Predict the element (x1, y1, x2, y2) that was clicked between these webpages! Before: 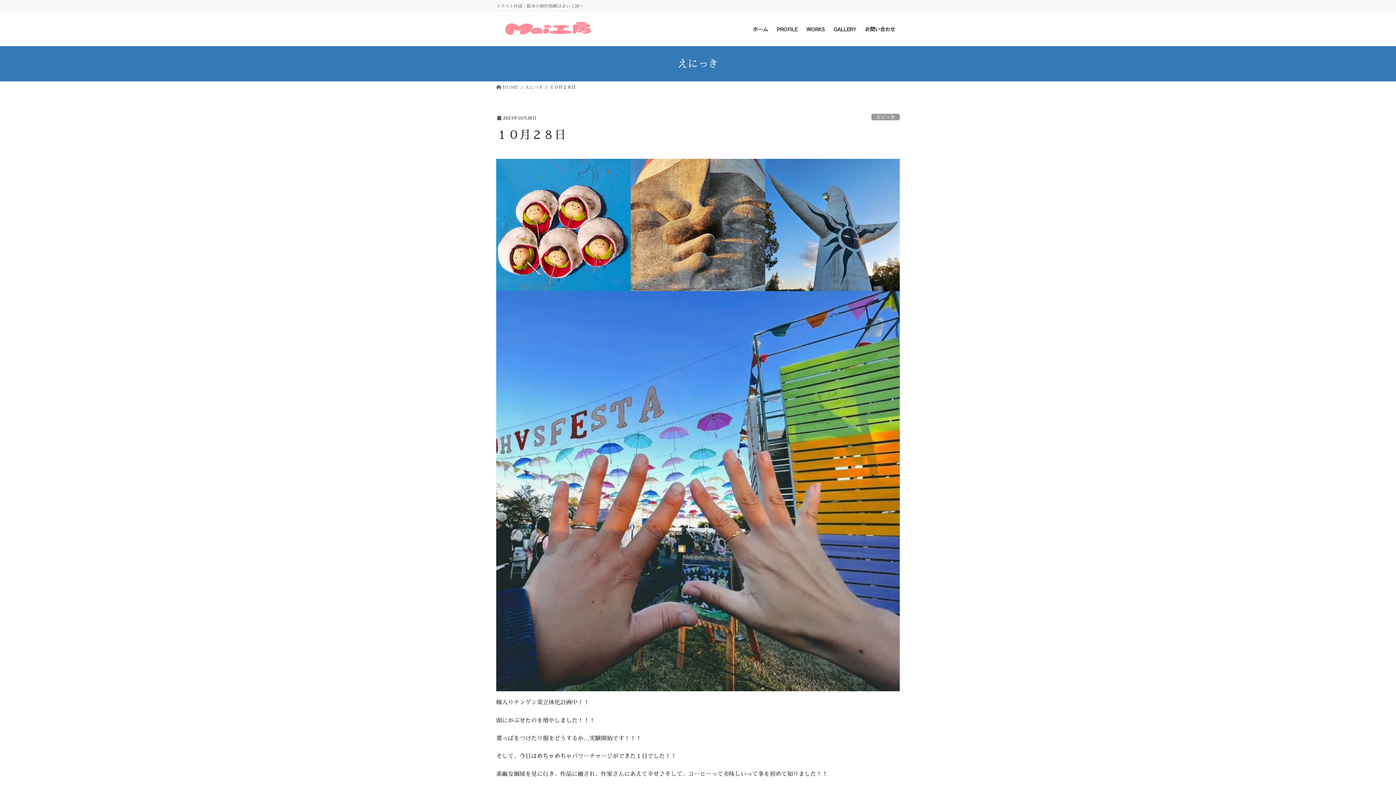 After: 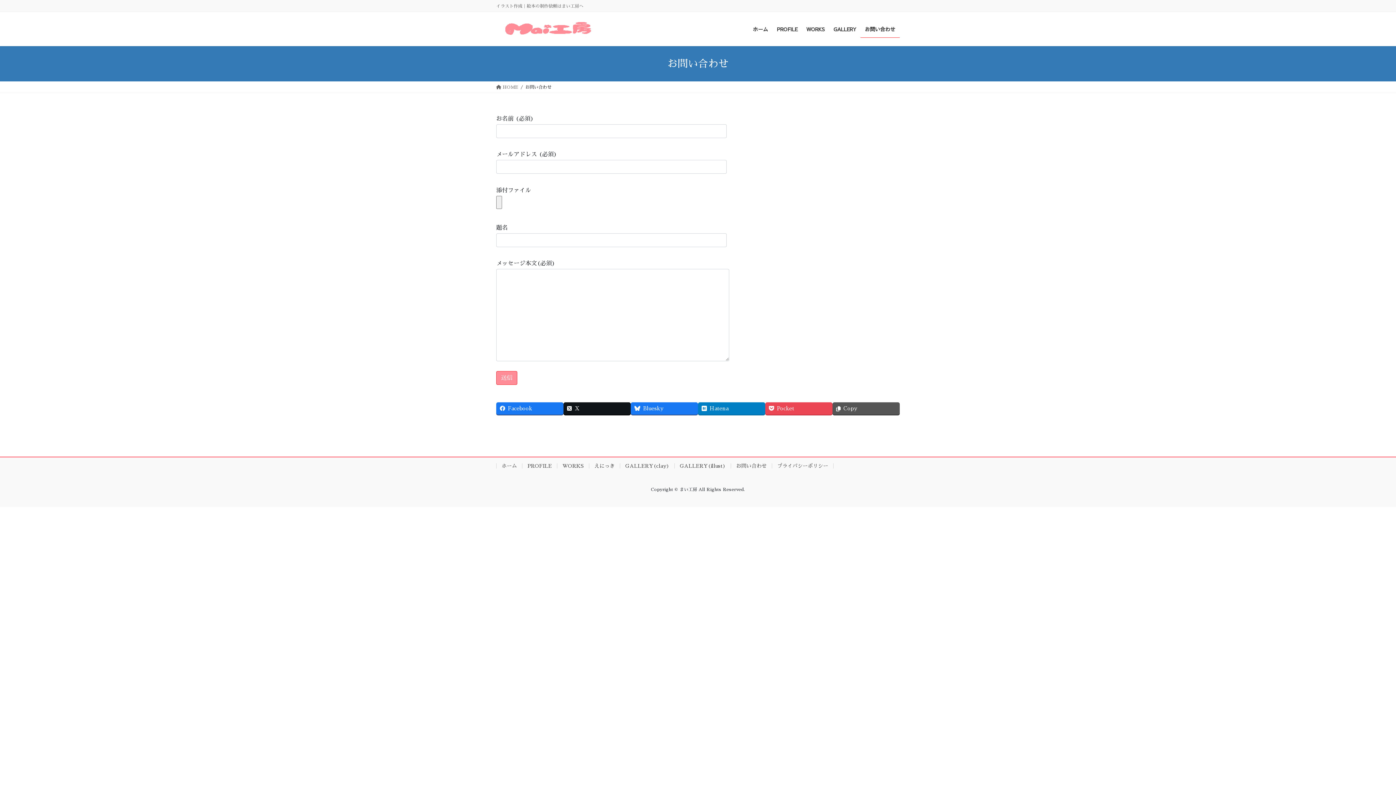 Action: label: お問い合わせ bbox: (860, 20, 900, 37)